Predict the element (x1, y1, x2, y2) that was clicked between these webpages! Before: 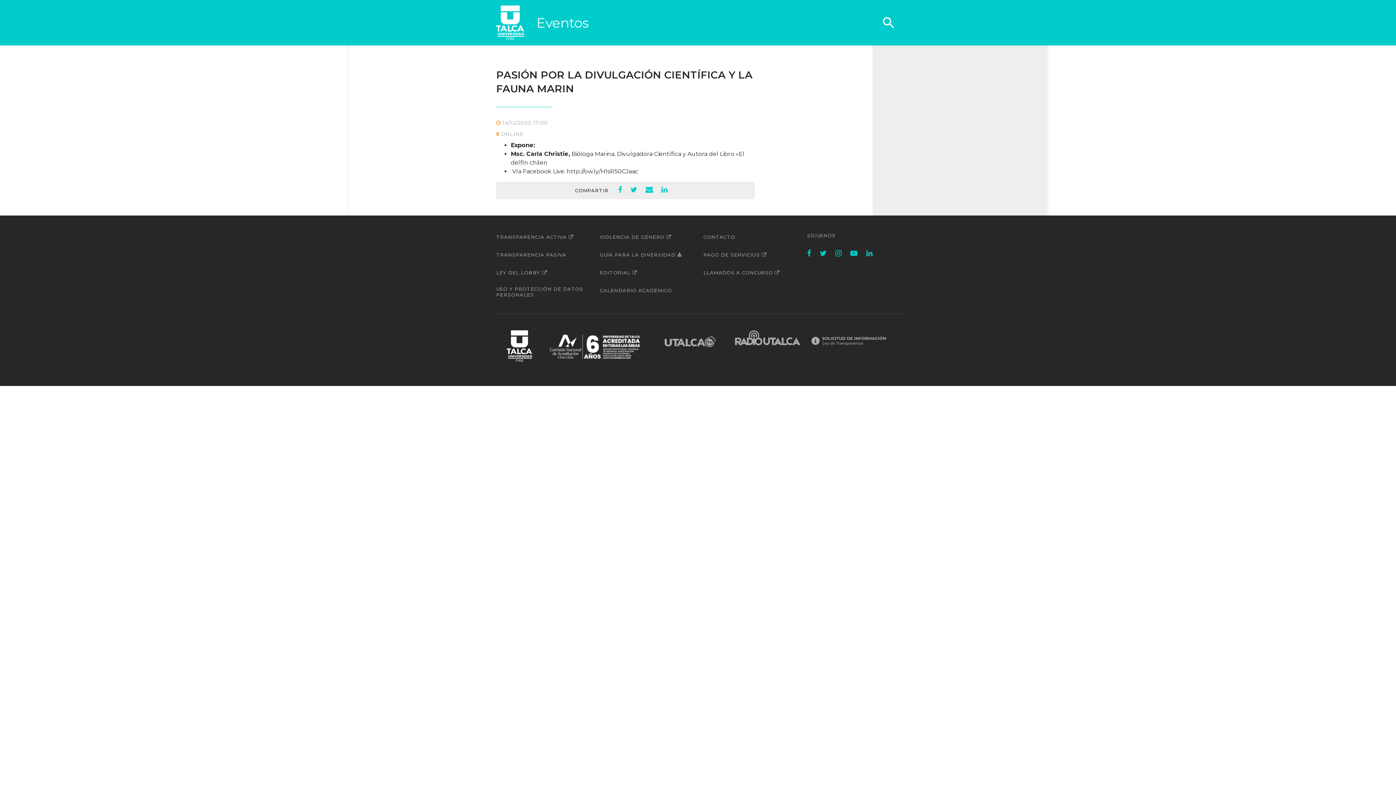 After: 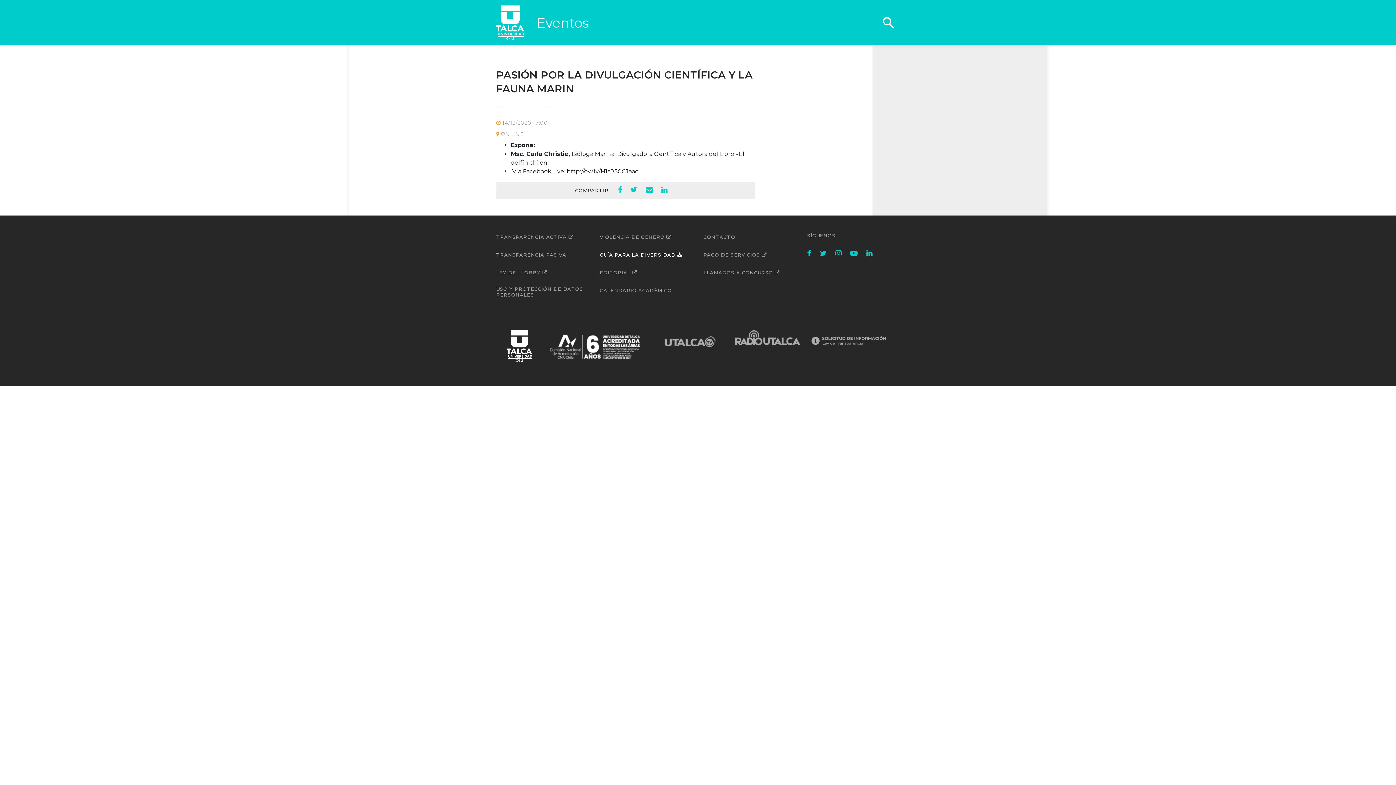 Action: label: GUÍA PARA LA DIVERSIDAD  bbox: (600, 252, 682, 257)